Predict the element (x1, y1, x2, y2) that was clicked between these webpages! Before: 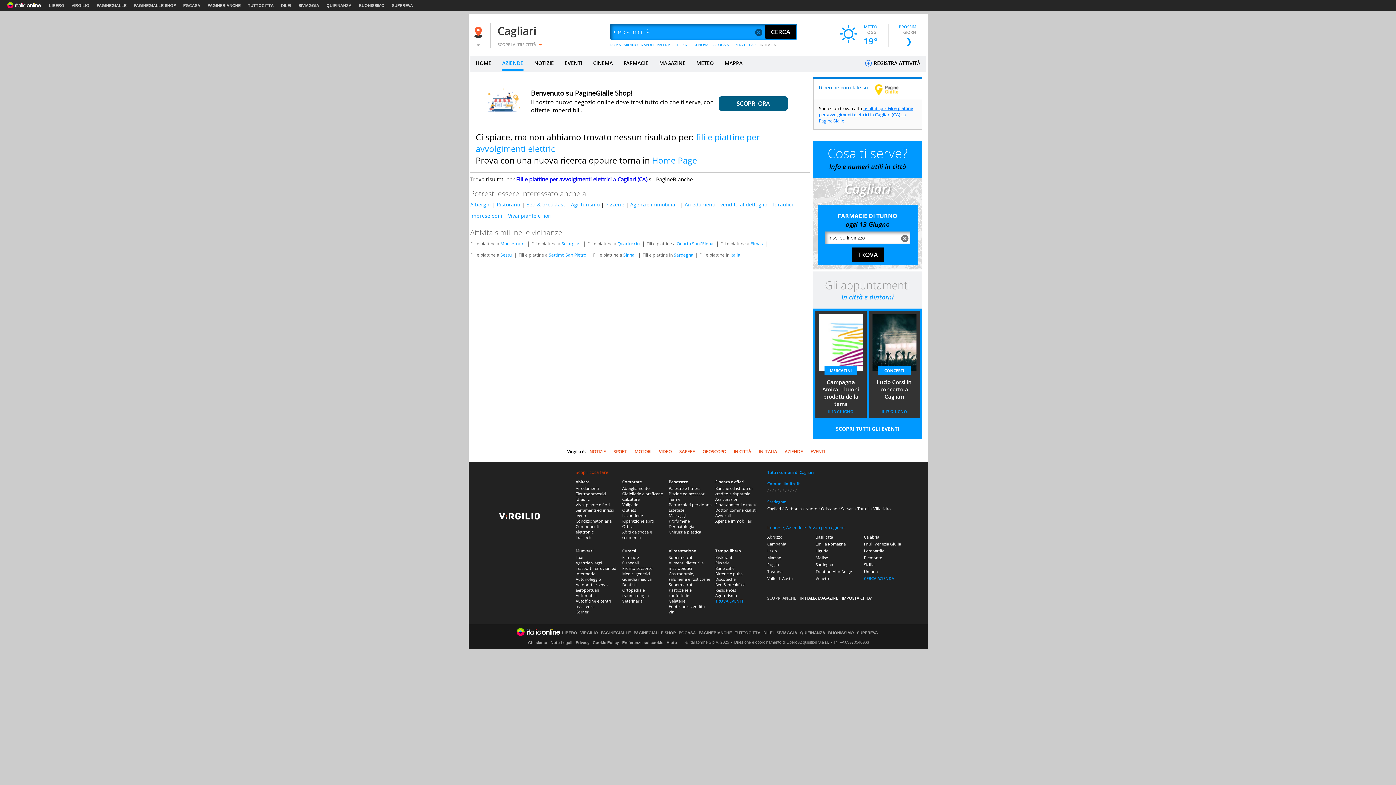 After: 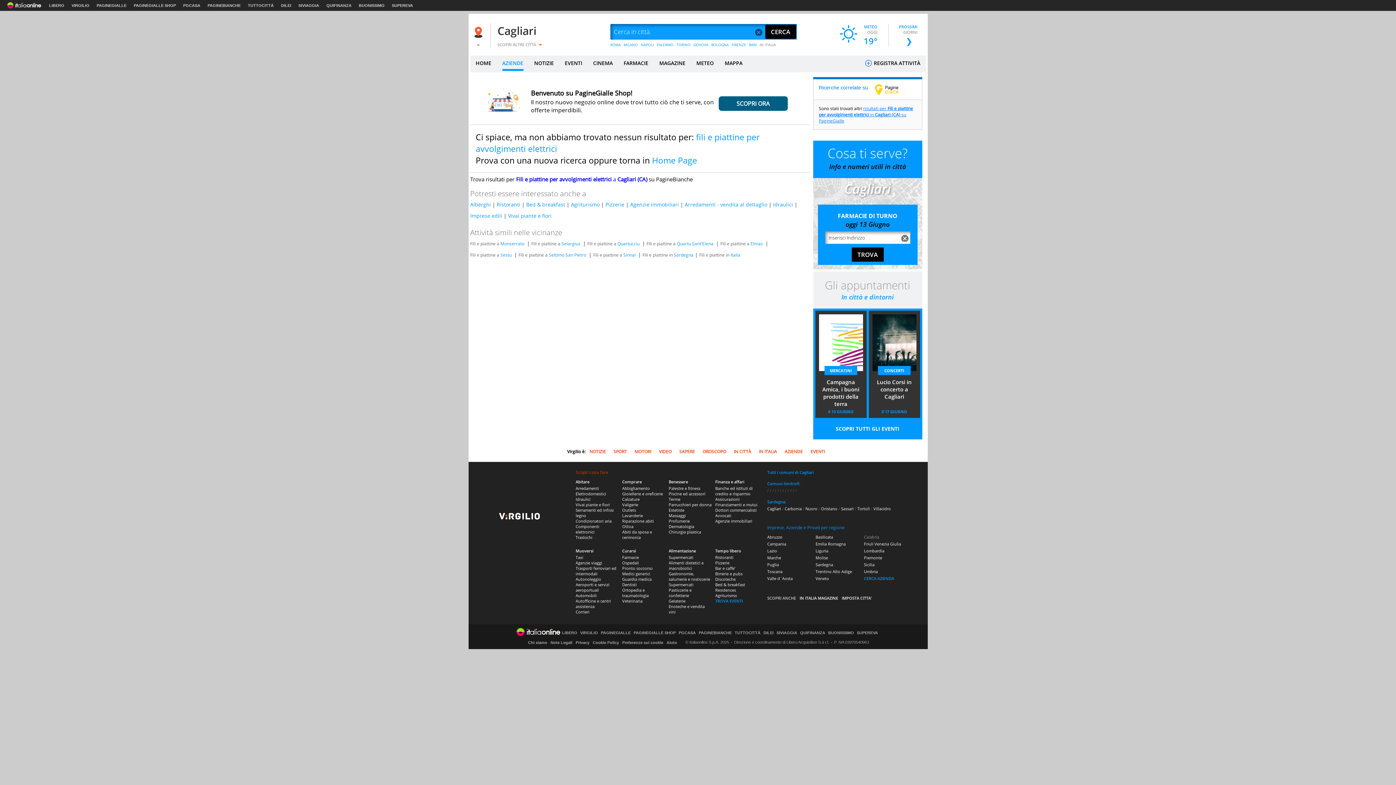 Action: label: Calabria bbox: (864, 534, 879, 539)